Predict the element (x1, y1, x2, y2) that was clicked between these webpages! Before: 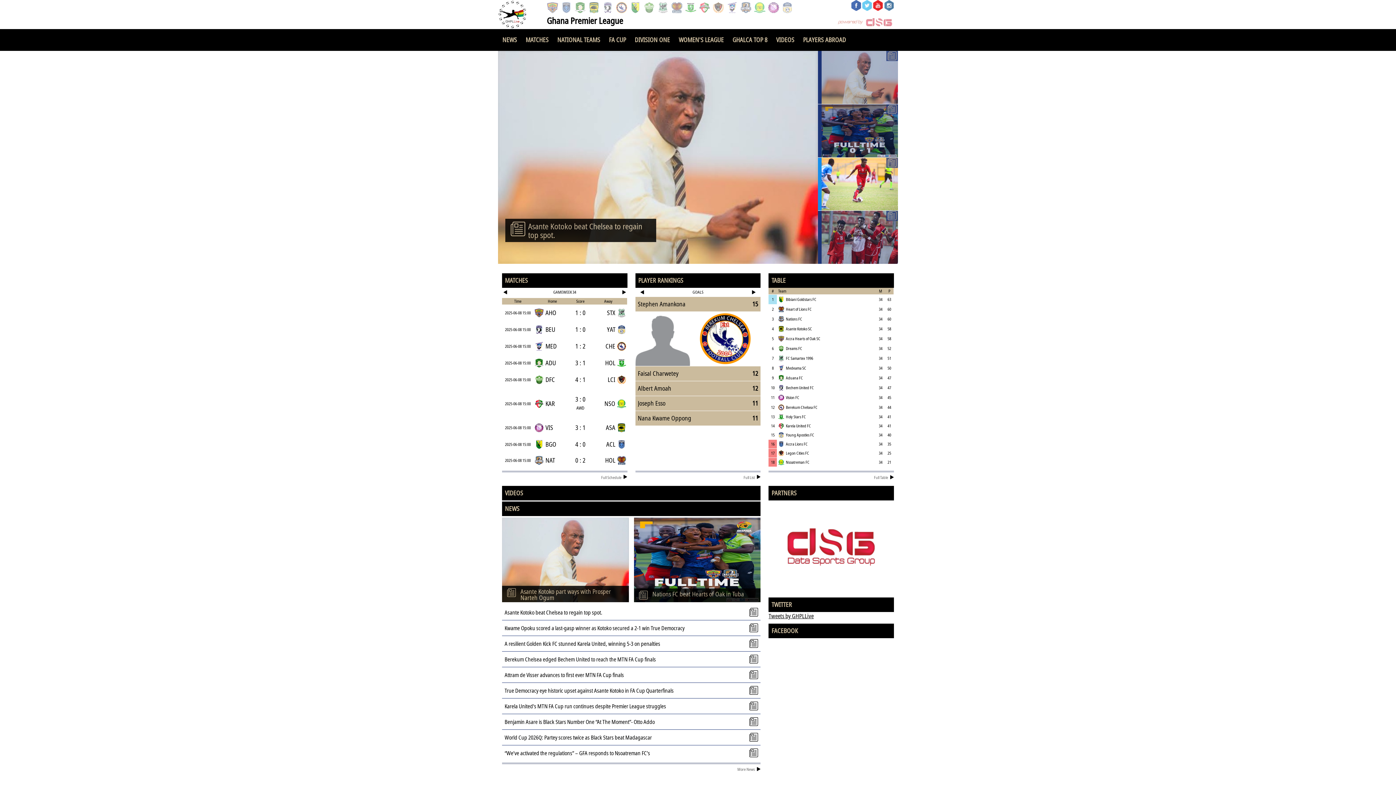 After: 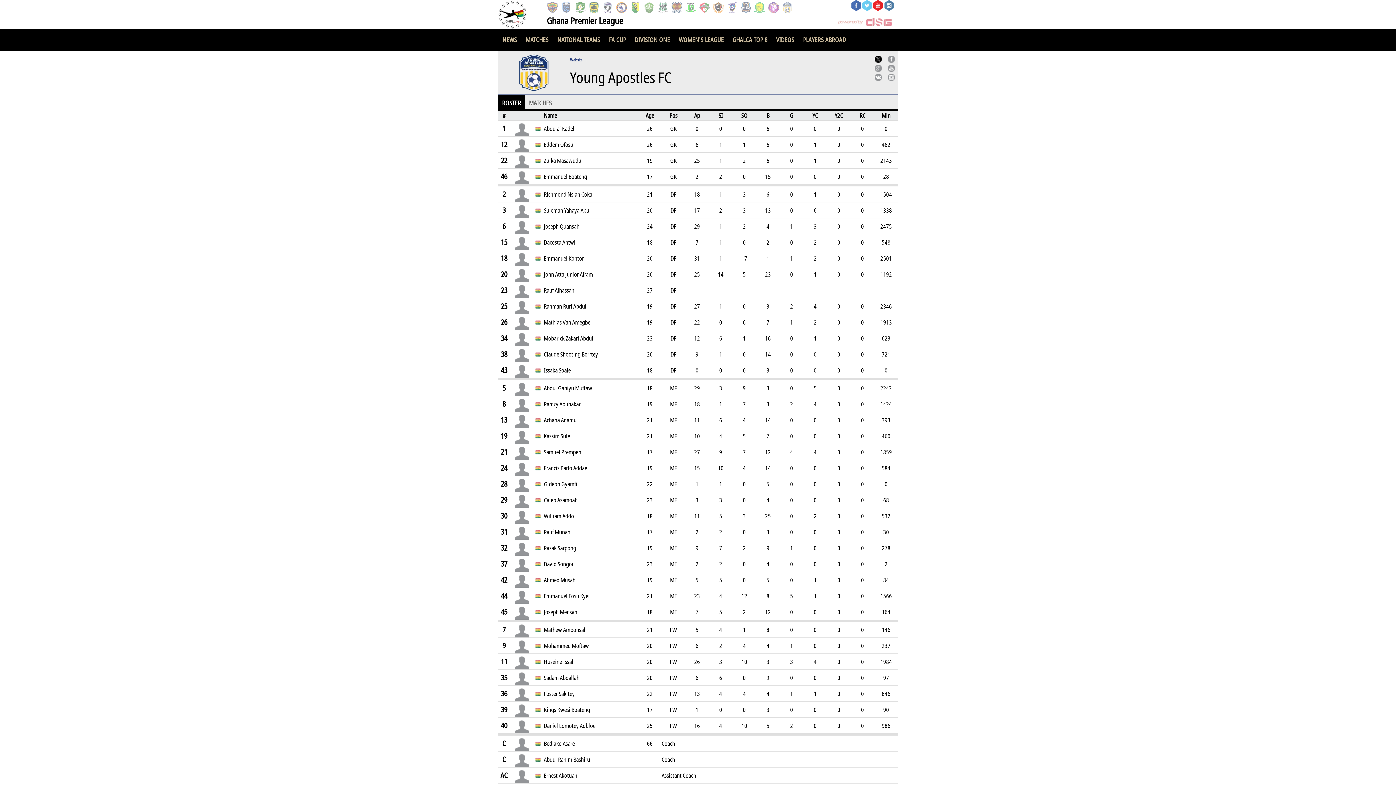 Action: bbox: (780, 2, 794, 13)